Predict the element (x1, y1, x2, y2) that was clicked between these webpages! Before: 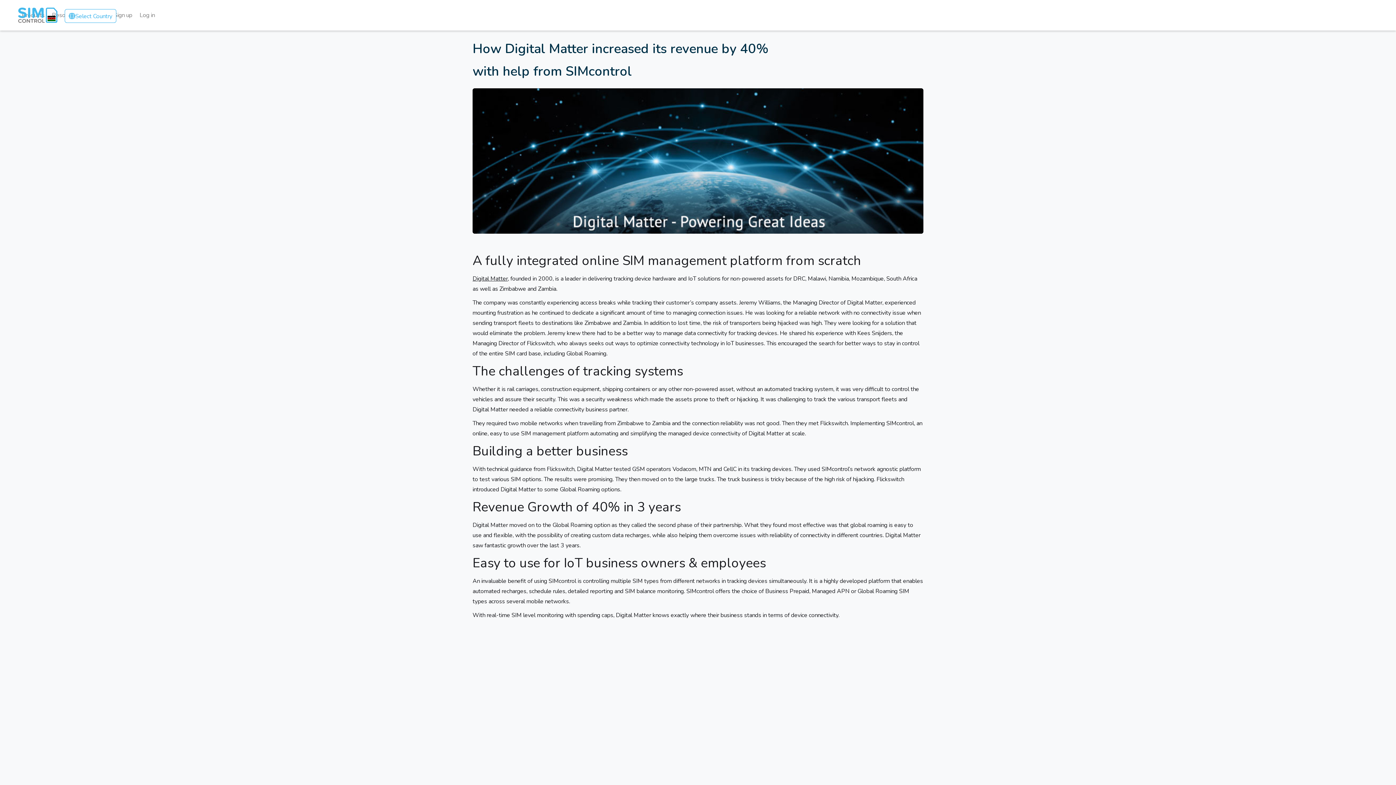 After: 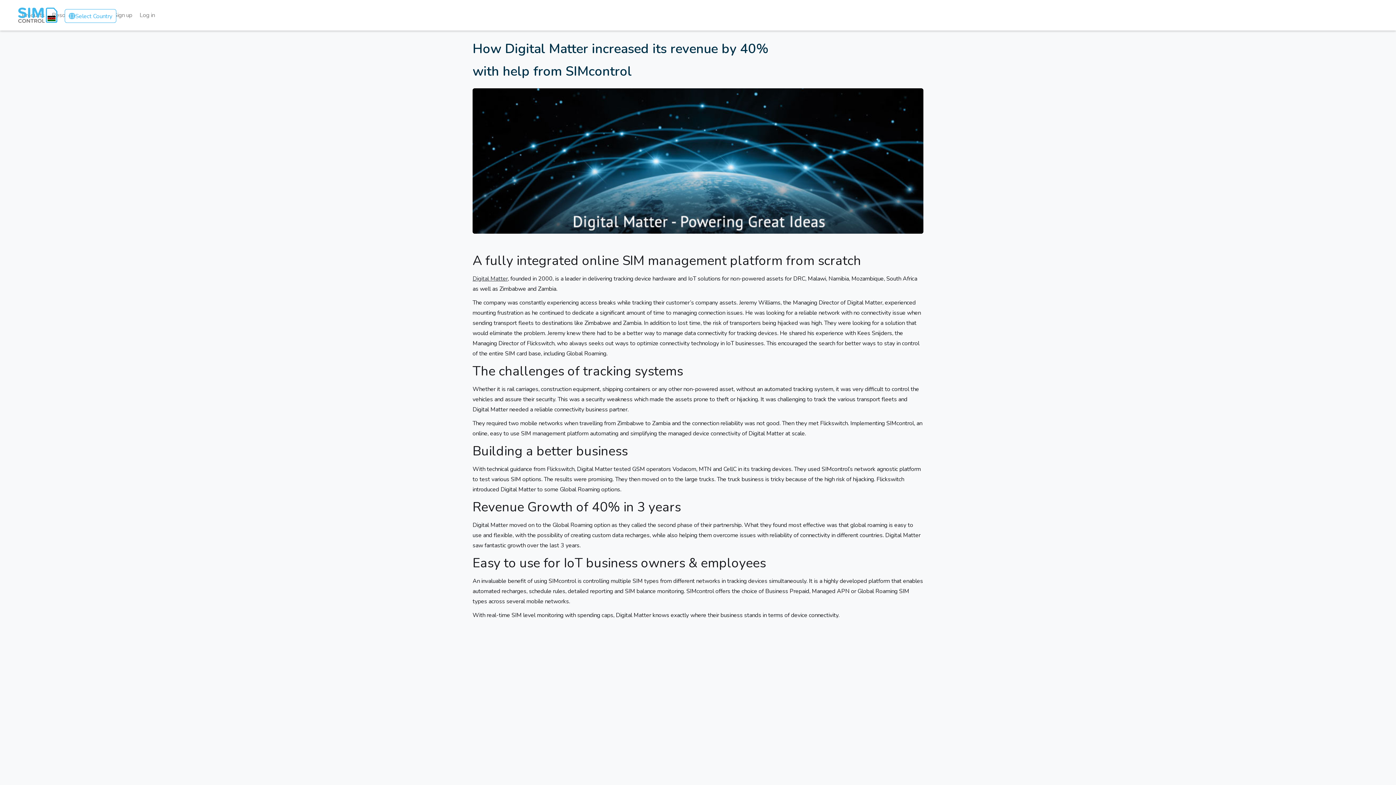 Action: bbox: (472, 274, 508, 282) label: Digital Matter